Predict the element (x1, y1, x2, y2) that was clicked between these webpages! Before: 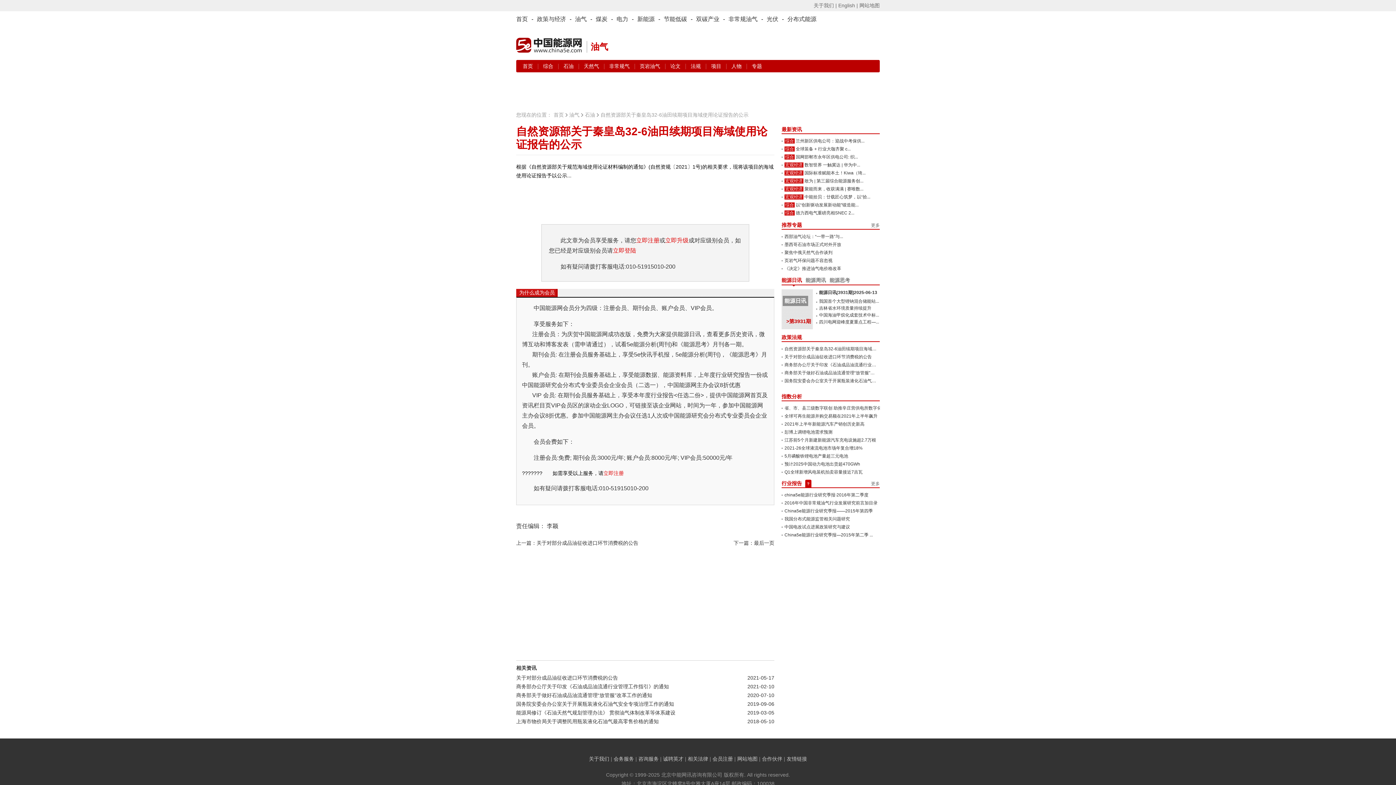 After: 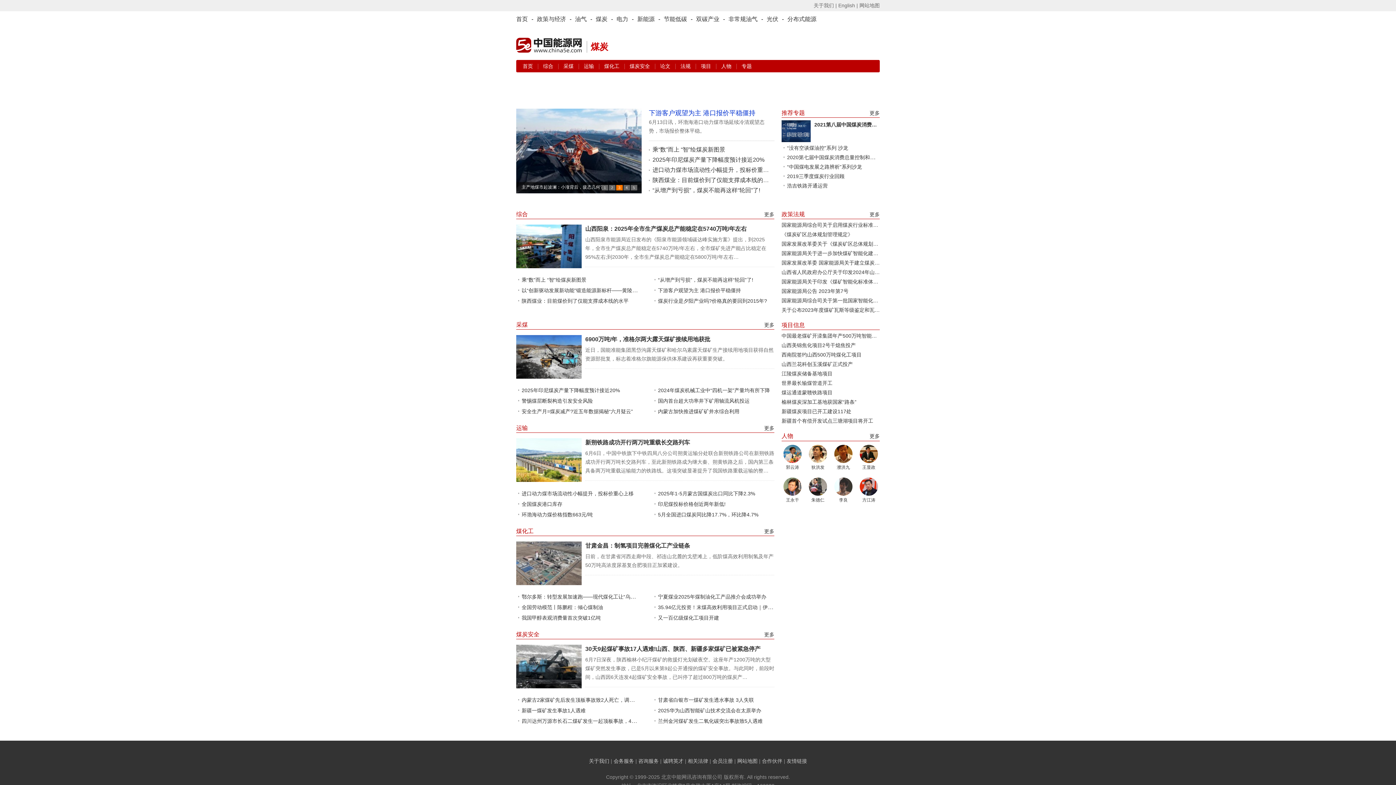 Action: bbox: (596, 16, 607, 22) label: 煤炭